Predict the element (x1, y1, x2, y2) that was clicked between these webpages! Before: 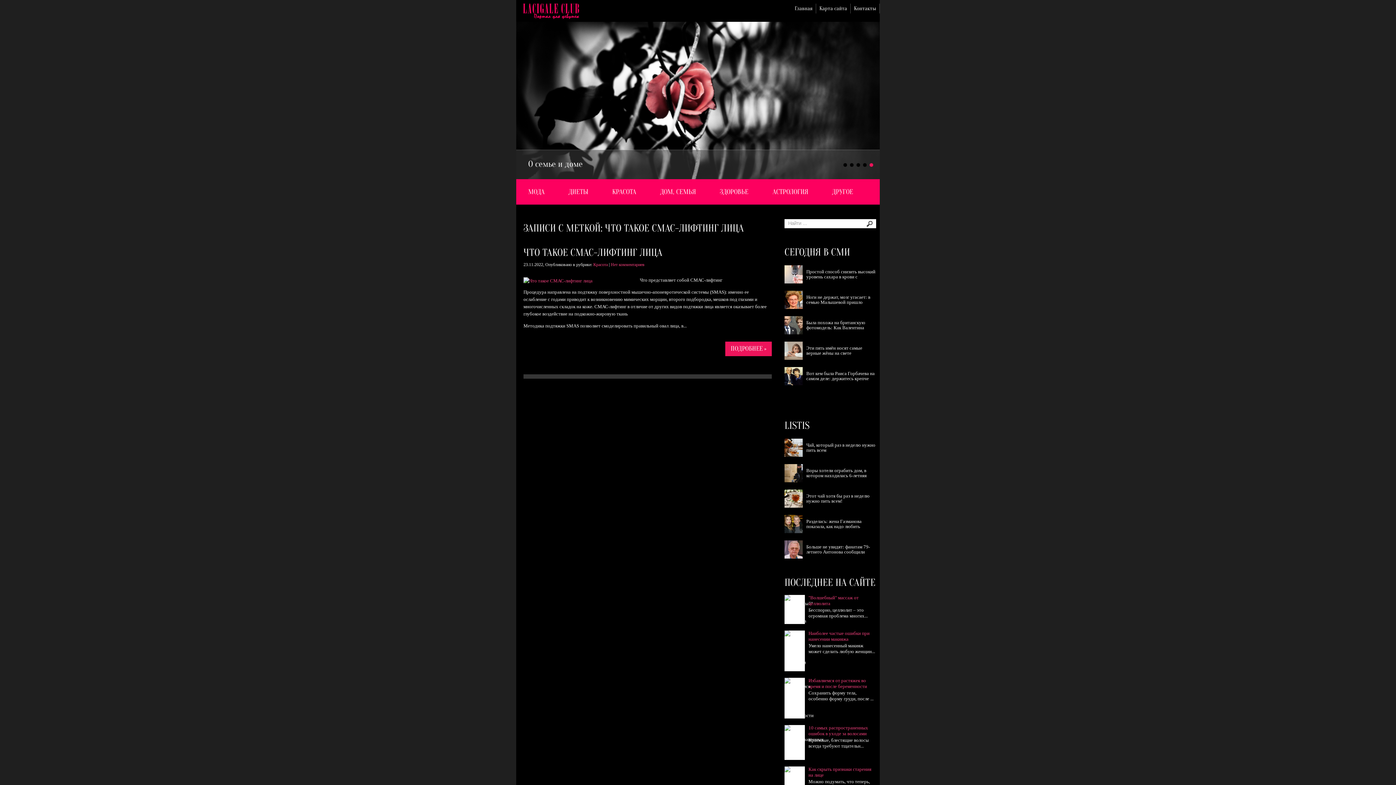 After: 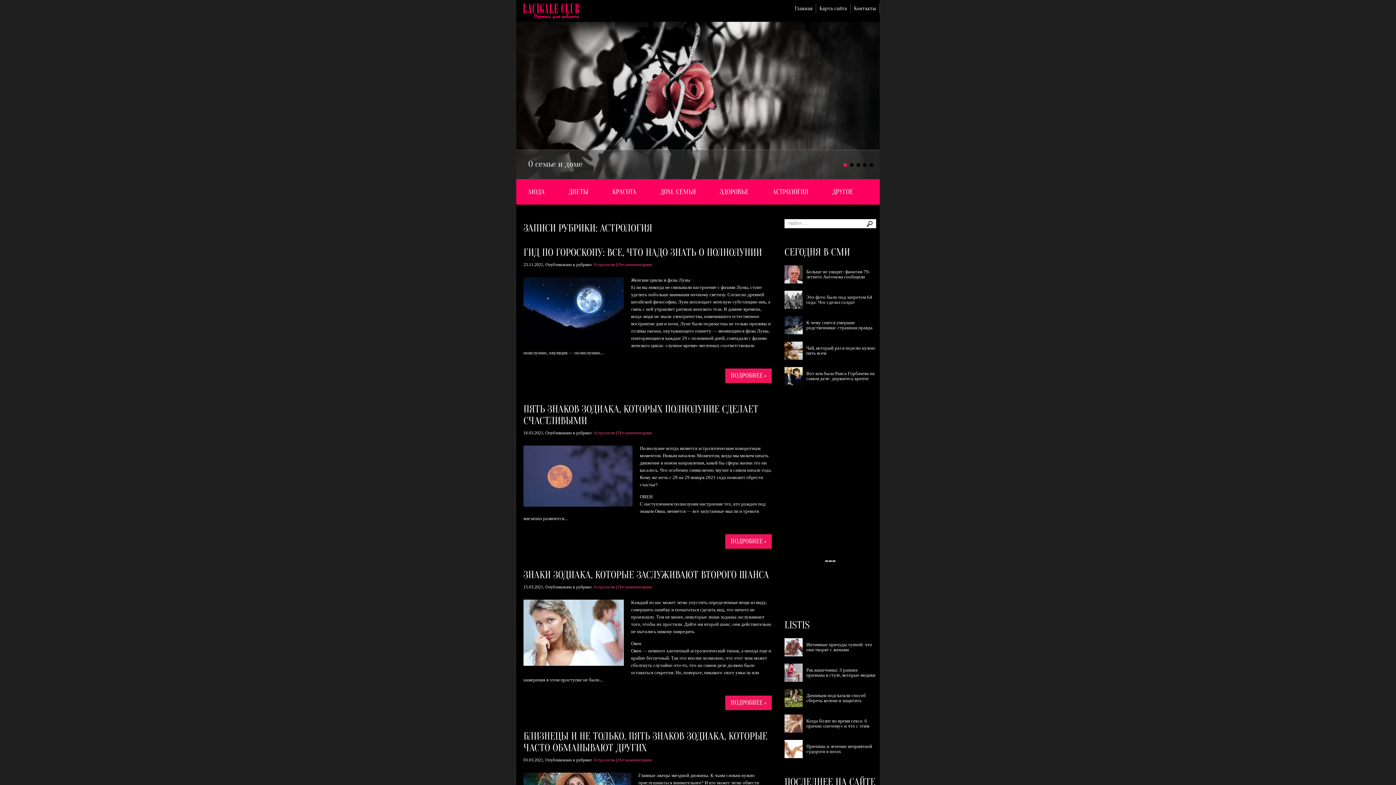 Action: bbox: (760, 179, 820, 204) label: АСТРОЛОГИЯ